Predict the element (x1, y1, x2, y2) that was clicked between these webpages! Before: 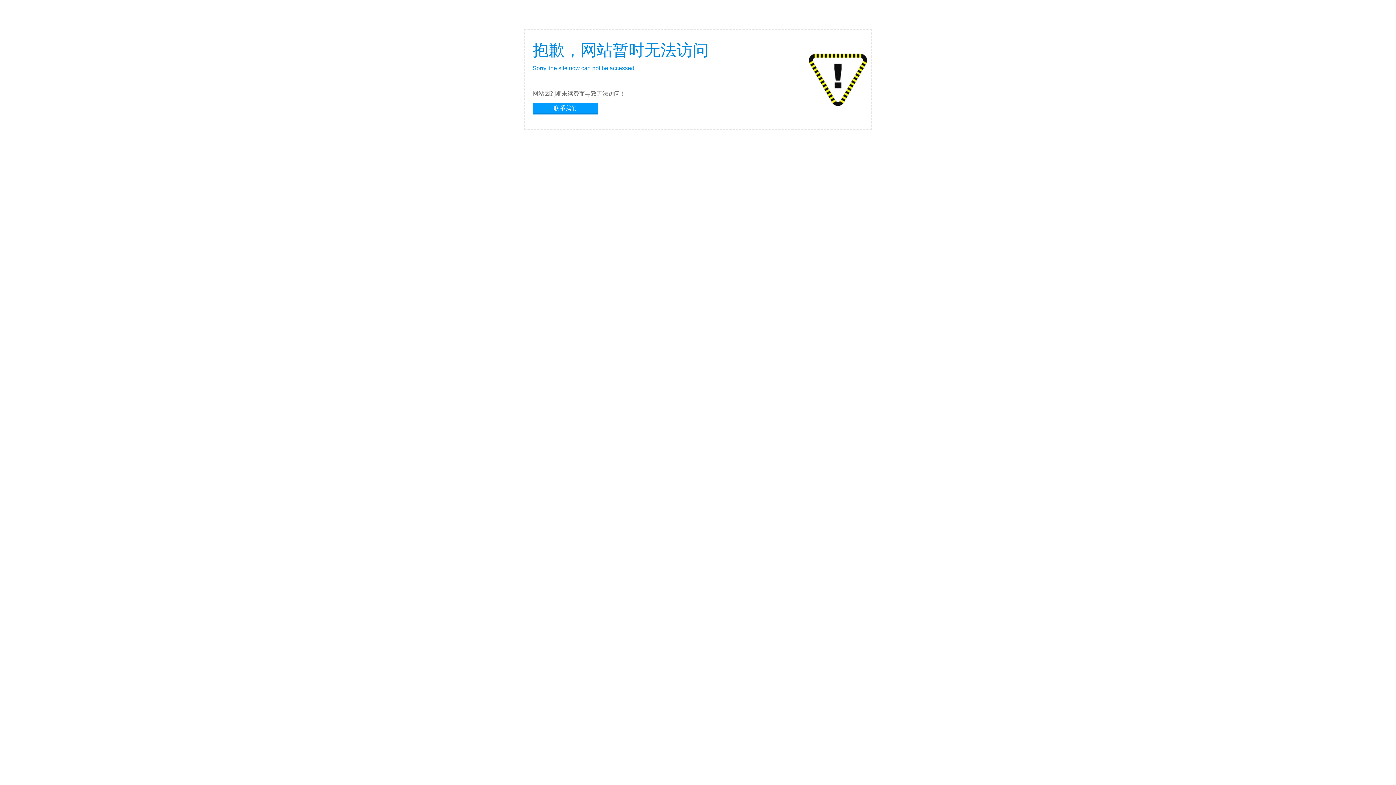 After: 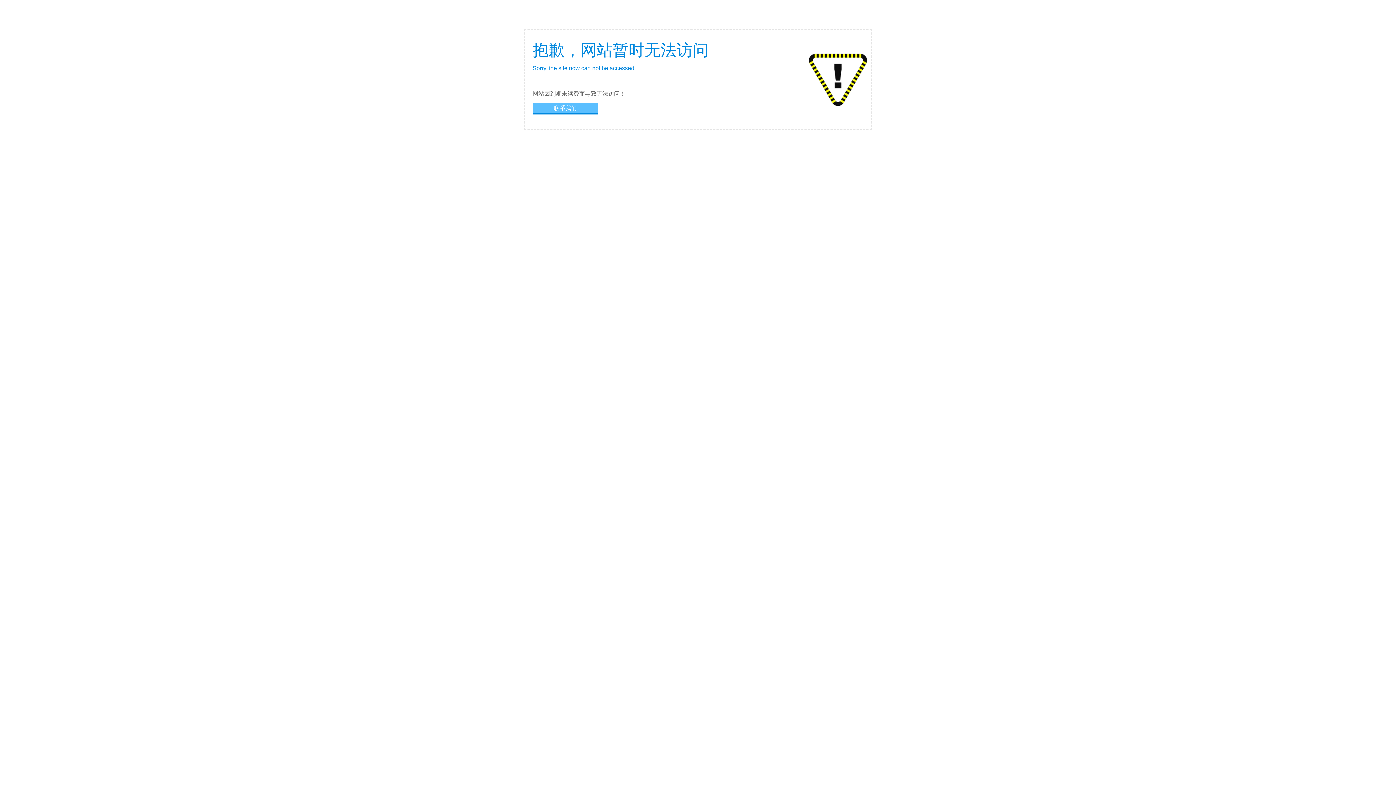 Action: bbox: (532, 102, 598, 113) label: 联系我们